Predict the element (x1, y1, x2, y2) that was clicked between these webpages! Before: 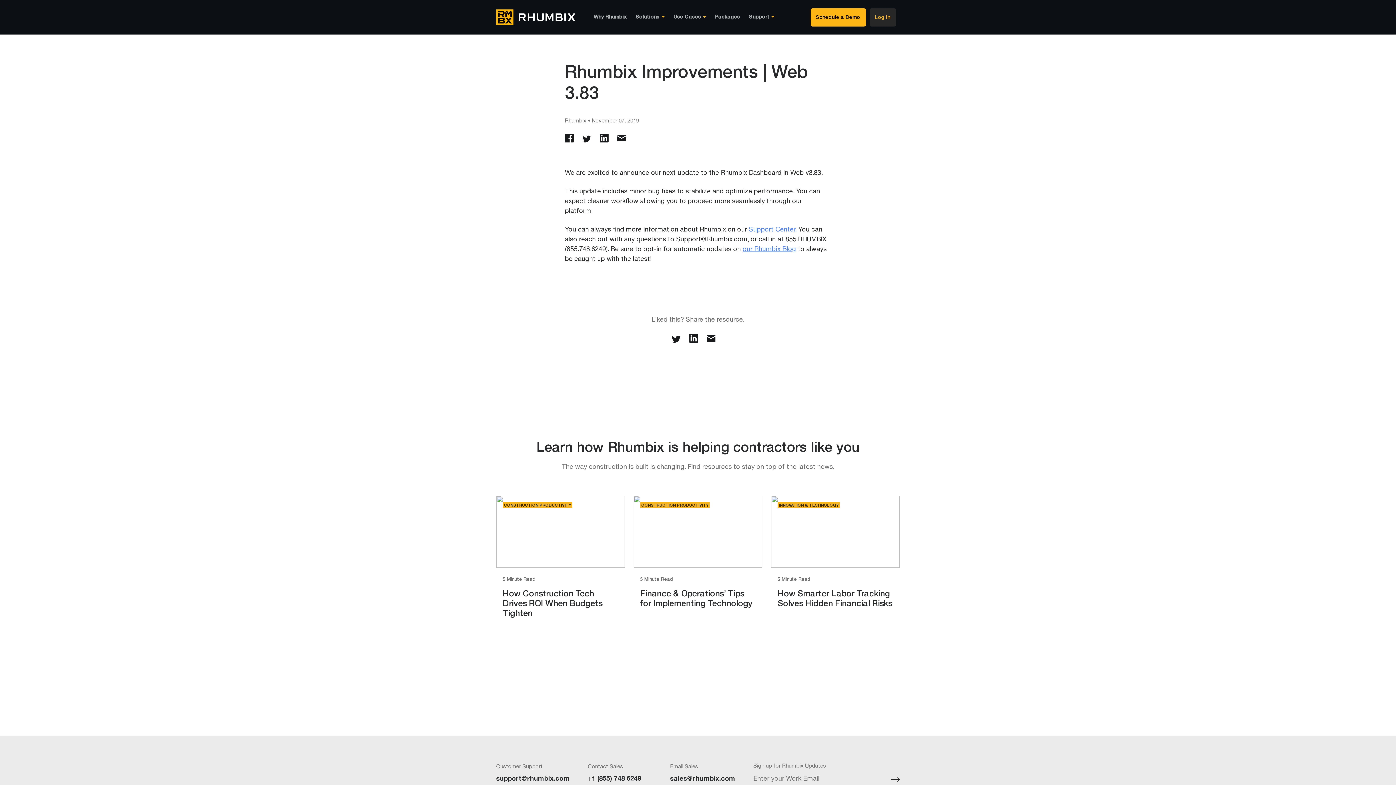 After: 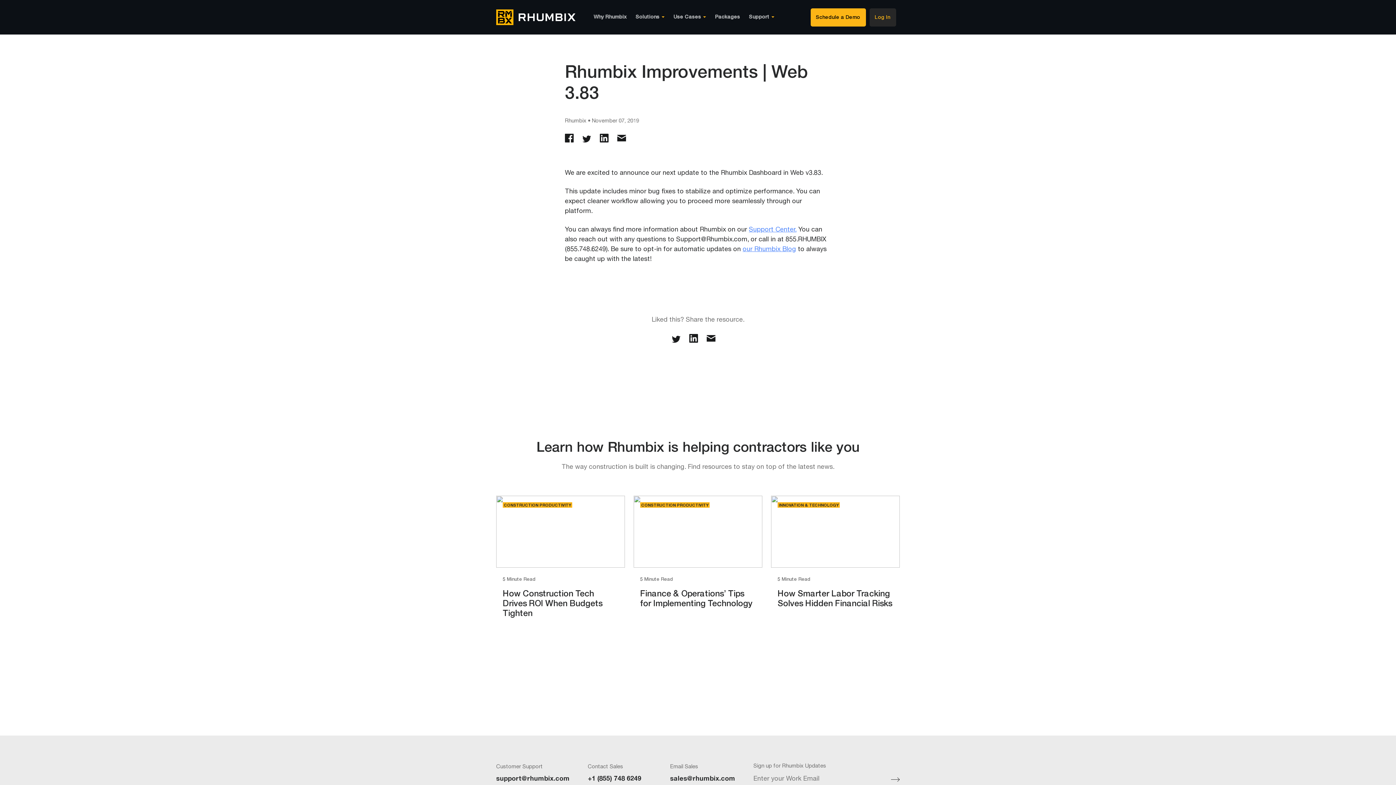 Action: bbox: (706, 338, 715, 344)